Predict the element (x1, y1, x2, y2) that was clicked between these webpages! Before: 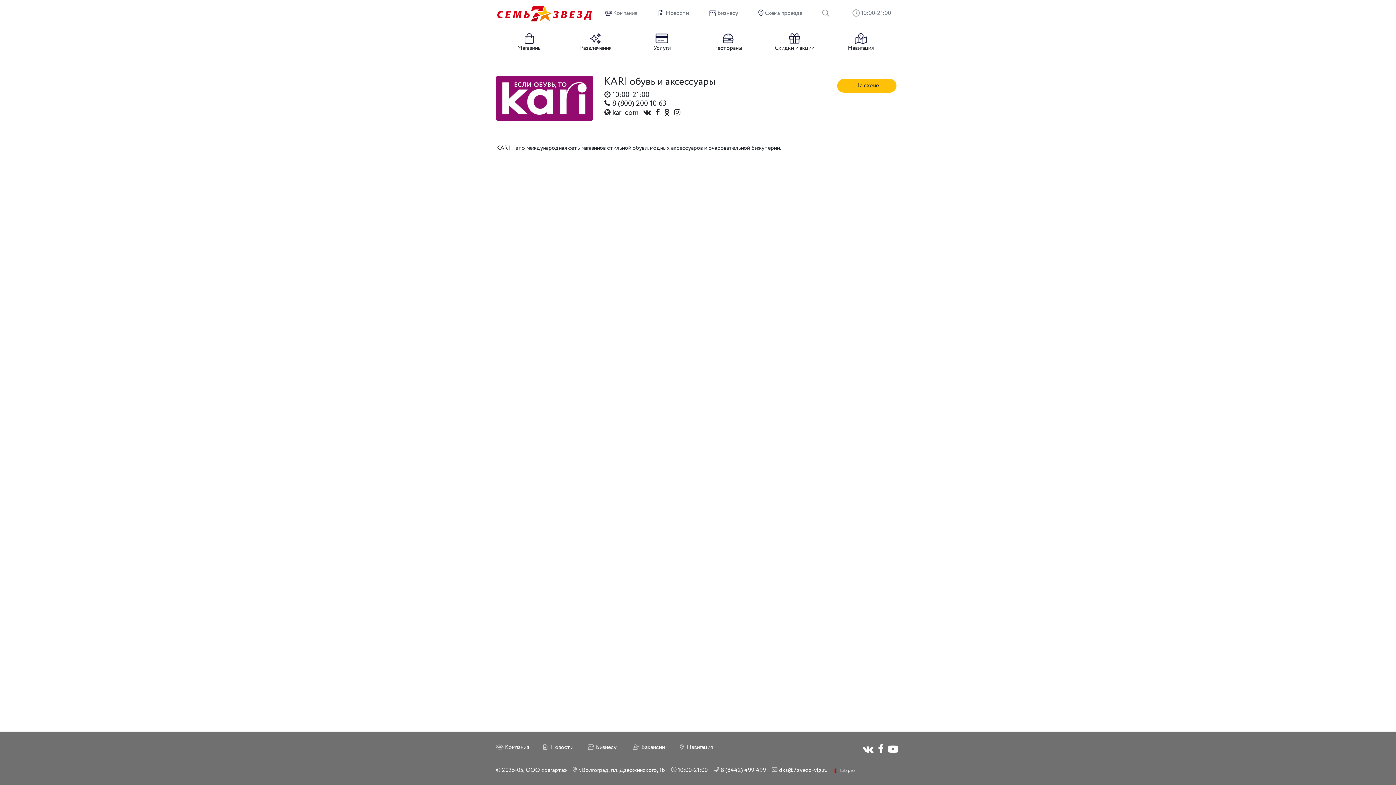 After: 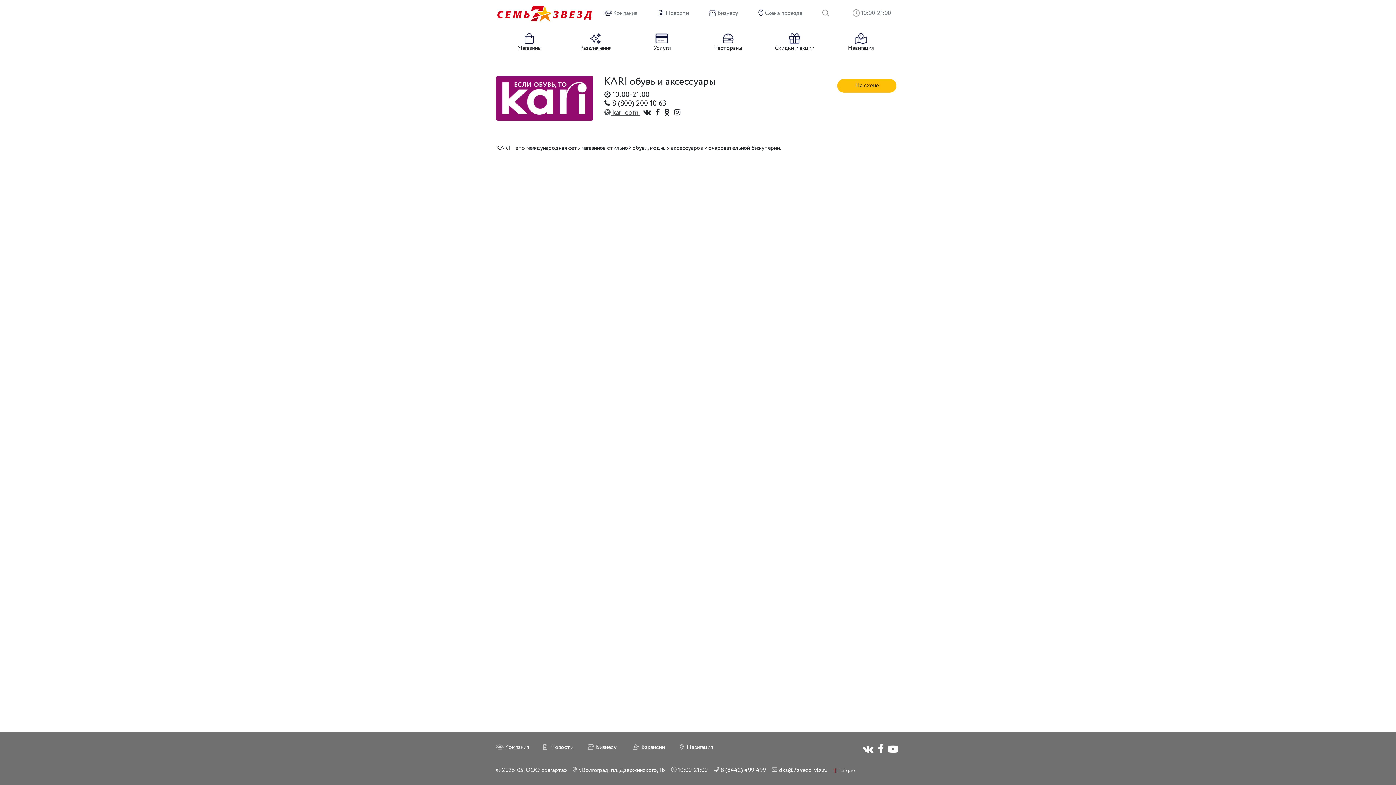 Action: label:  kari.com  bbox: (604, 107, 643, 118)